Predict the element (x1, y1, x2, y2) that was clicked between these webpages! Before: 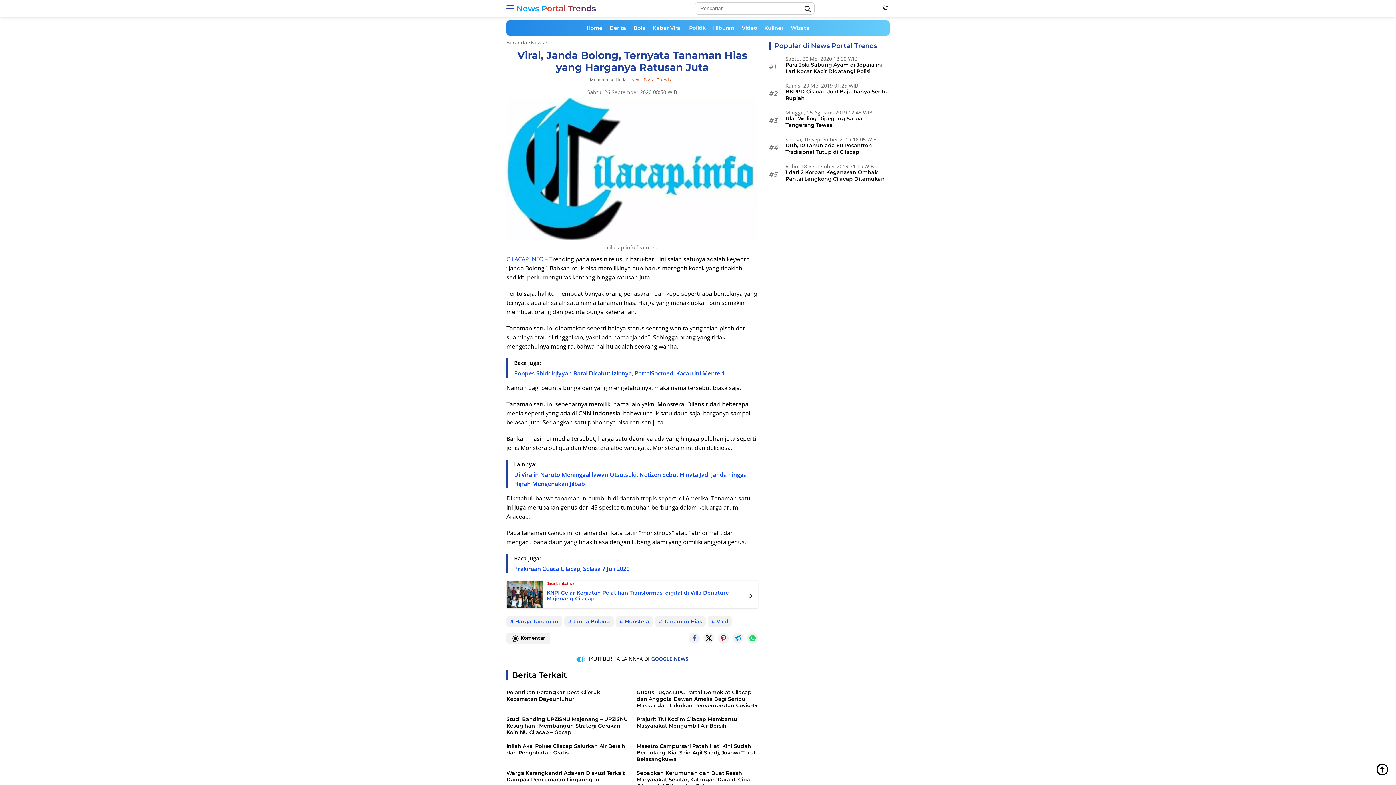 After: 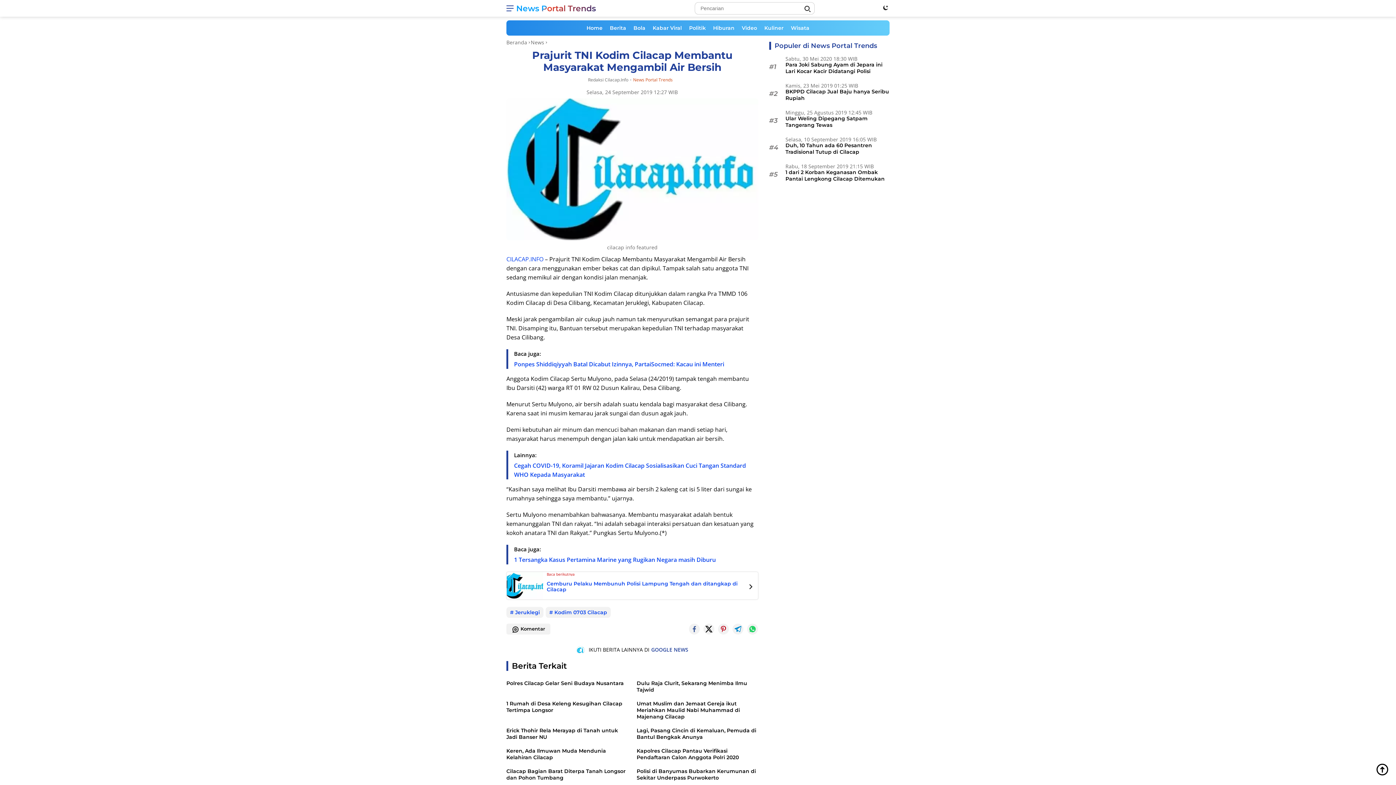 Action: label: Prajurit TNI Kodim Cilacap Membantu Masyarakat Mengambil Air Bersih bbox: (636, 716, 758, 729)